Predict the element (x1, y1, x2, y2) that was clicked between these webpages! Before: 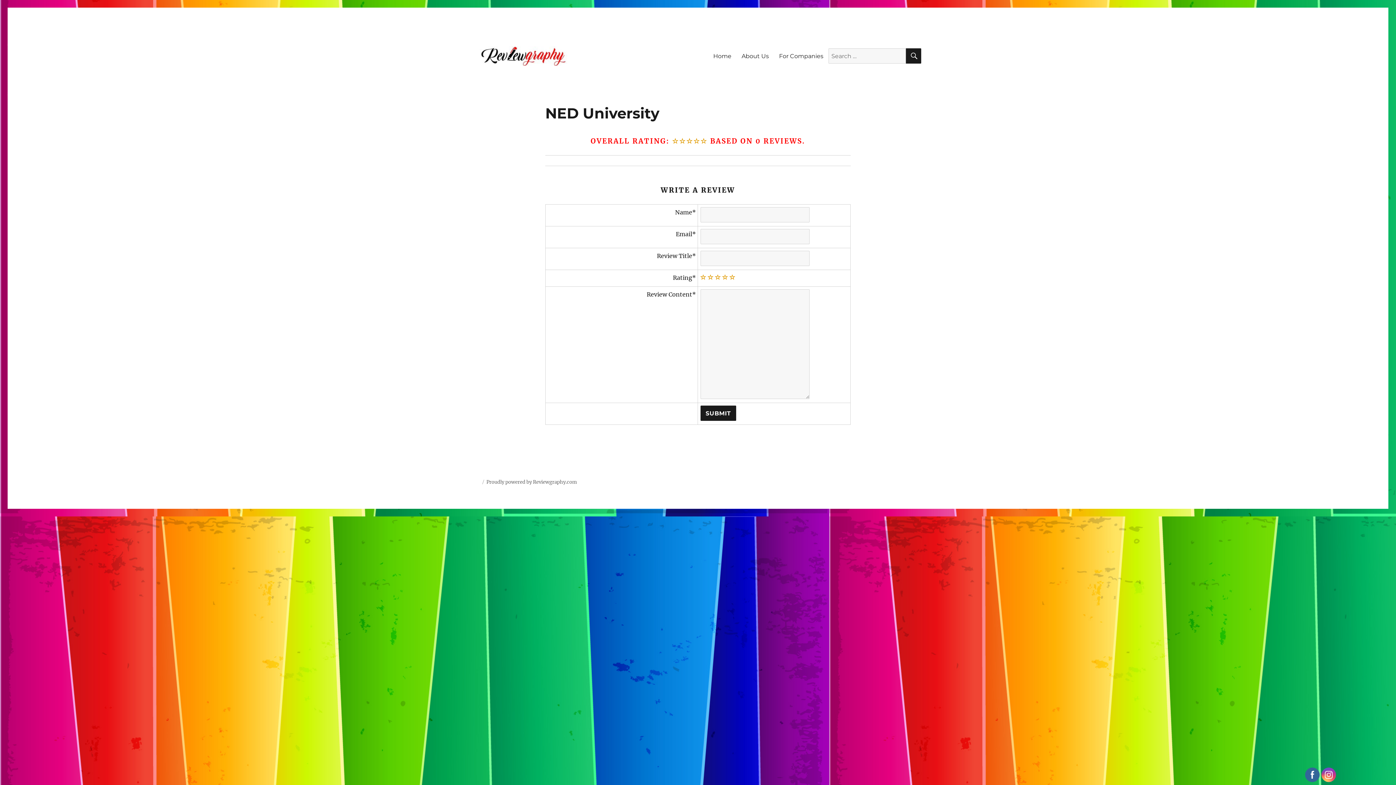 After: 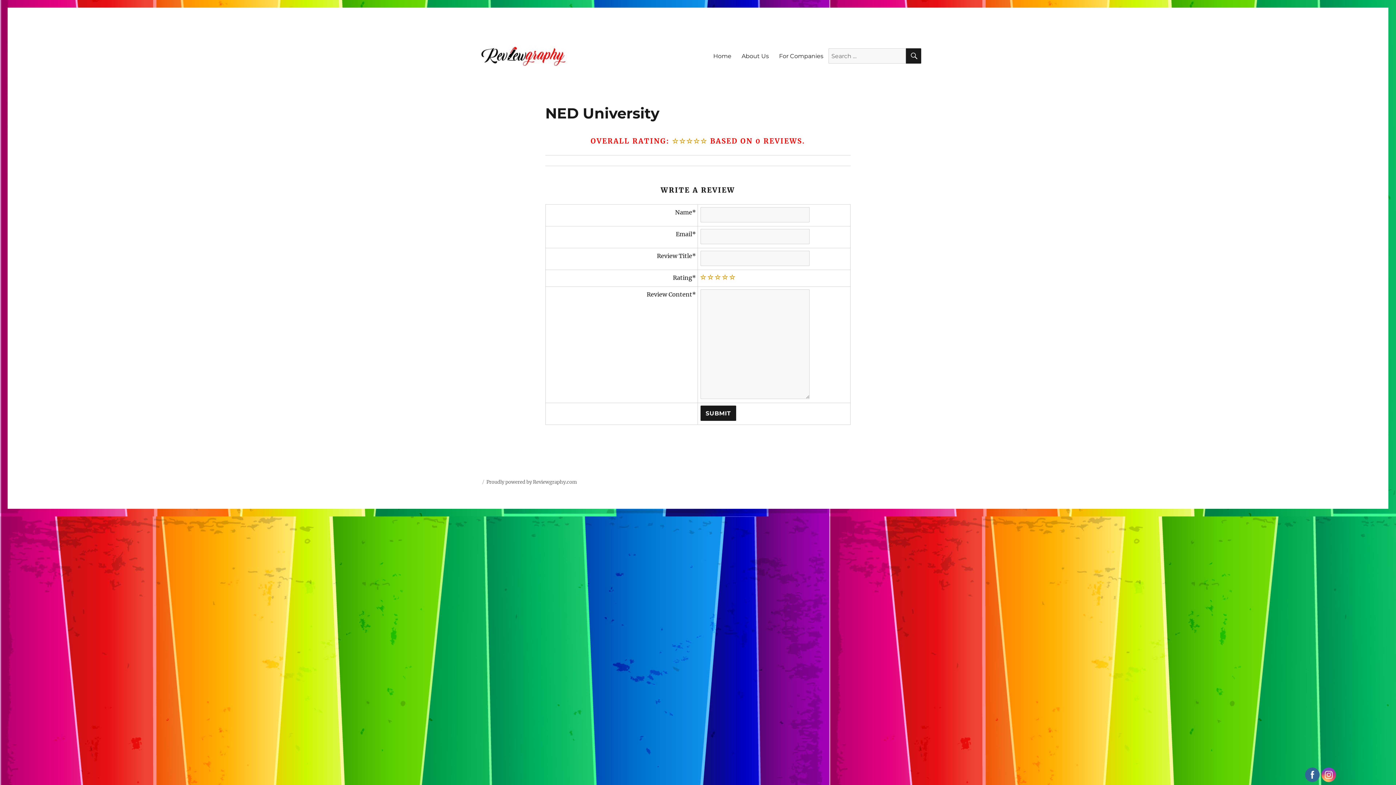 Action: bbox: (1321, 768, 1336, 782)